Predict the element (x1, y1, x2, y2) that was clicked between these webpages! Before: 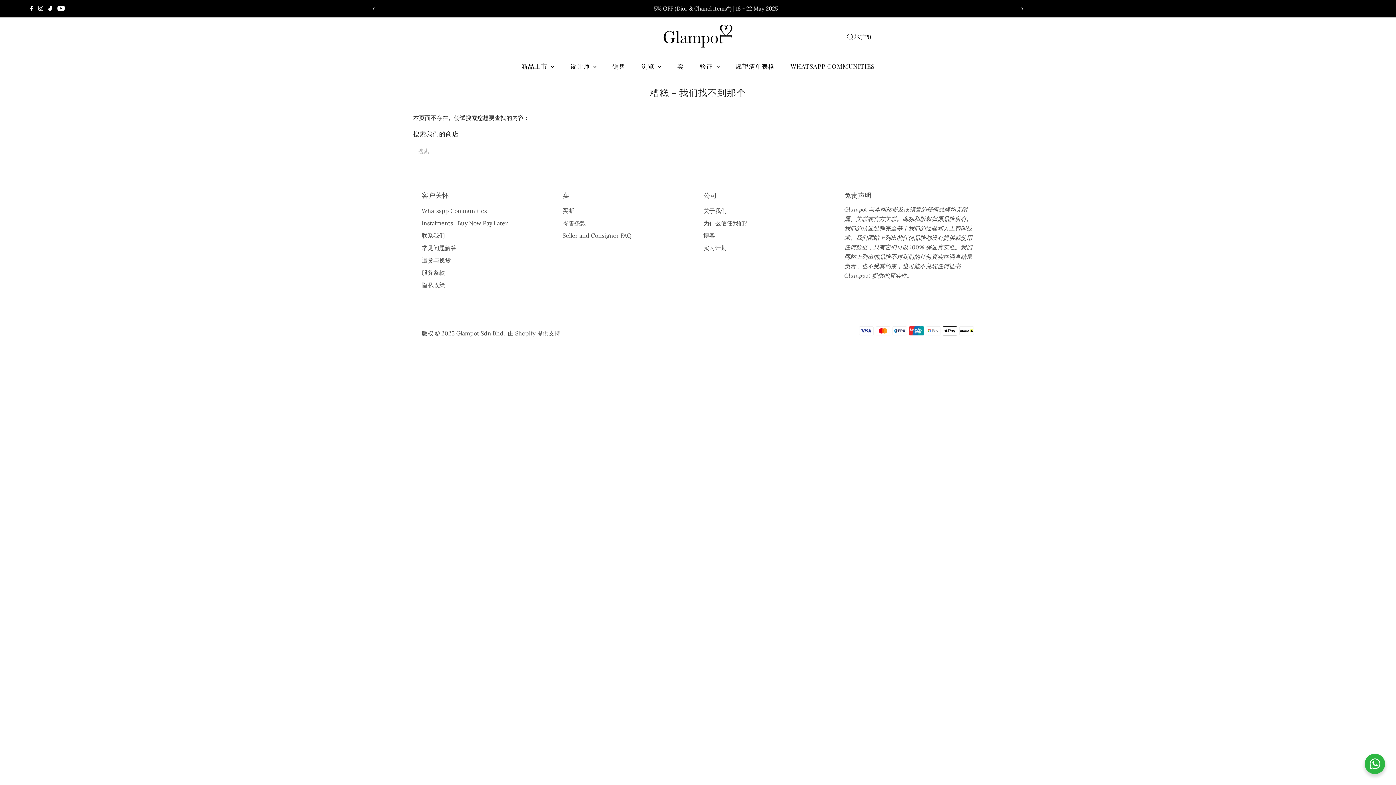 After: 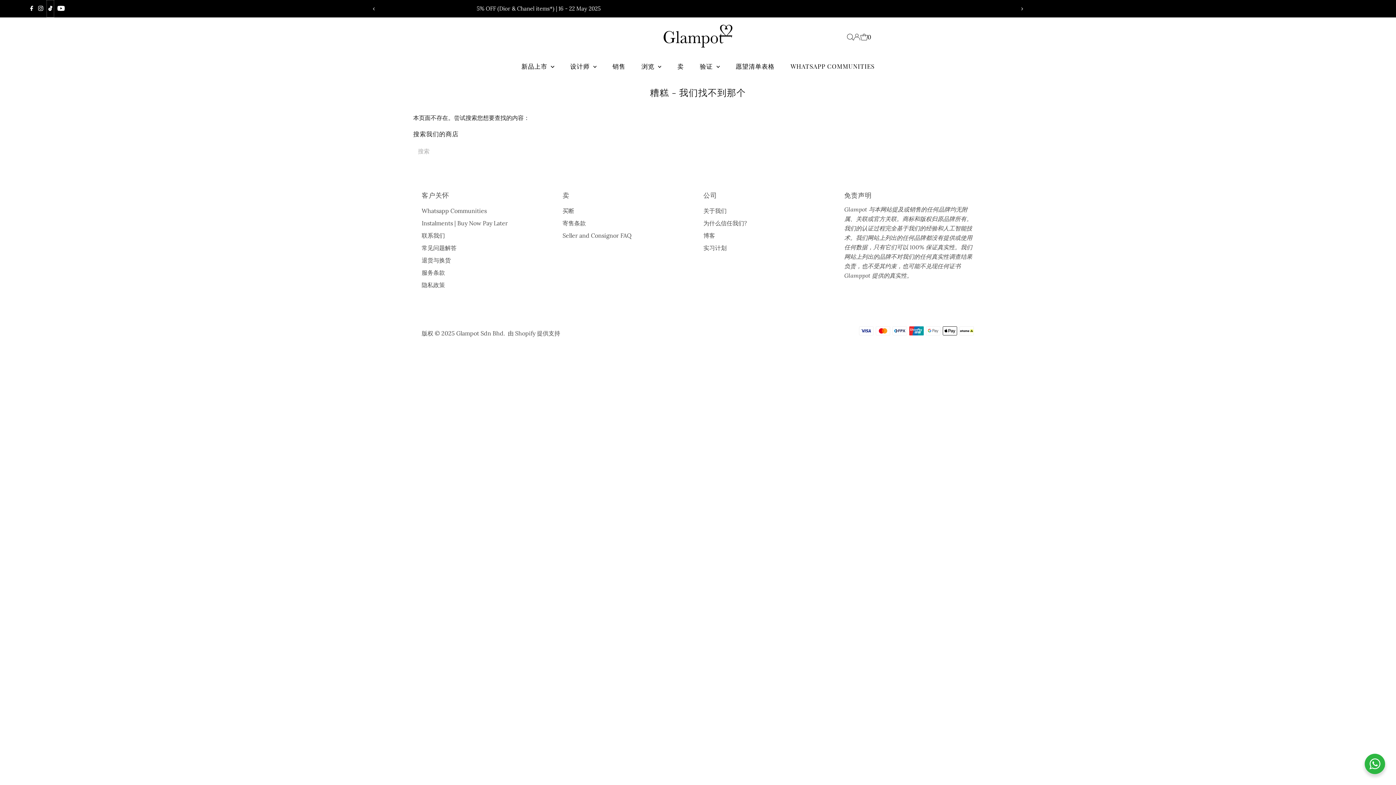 Action: bbox: (46, 0, 54, 17) label: Tiktok